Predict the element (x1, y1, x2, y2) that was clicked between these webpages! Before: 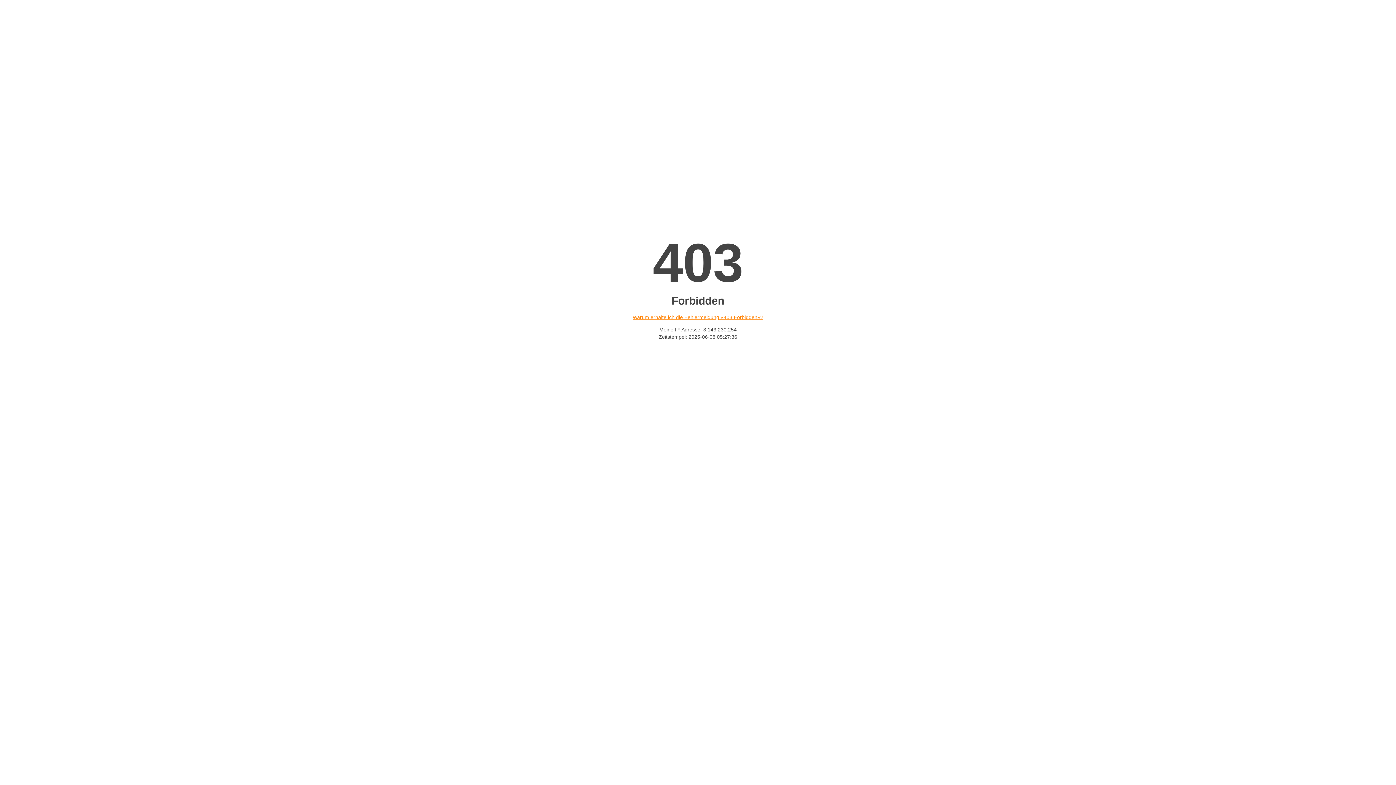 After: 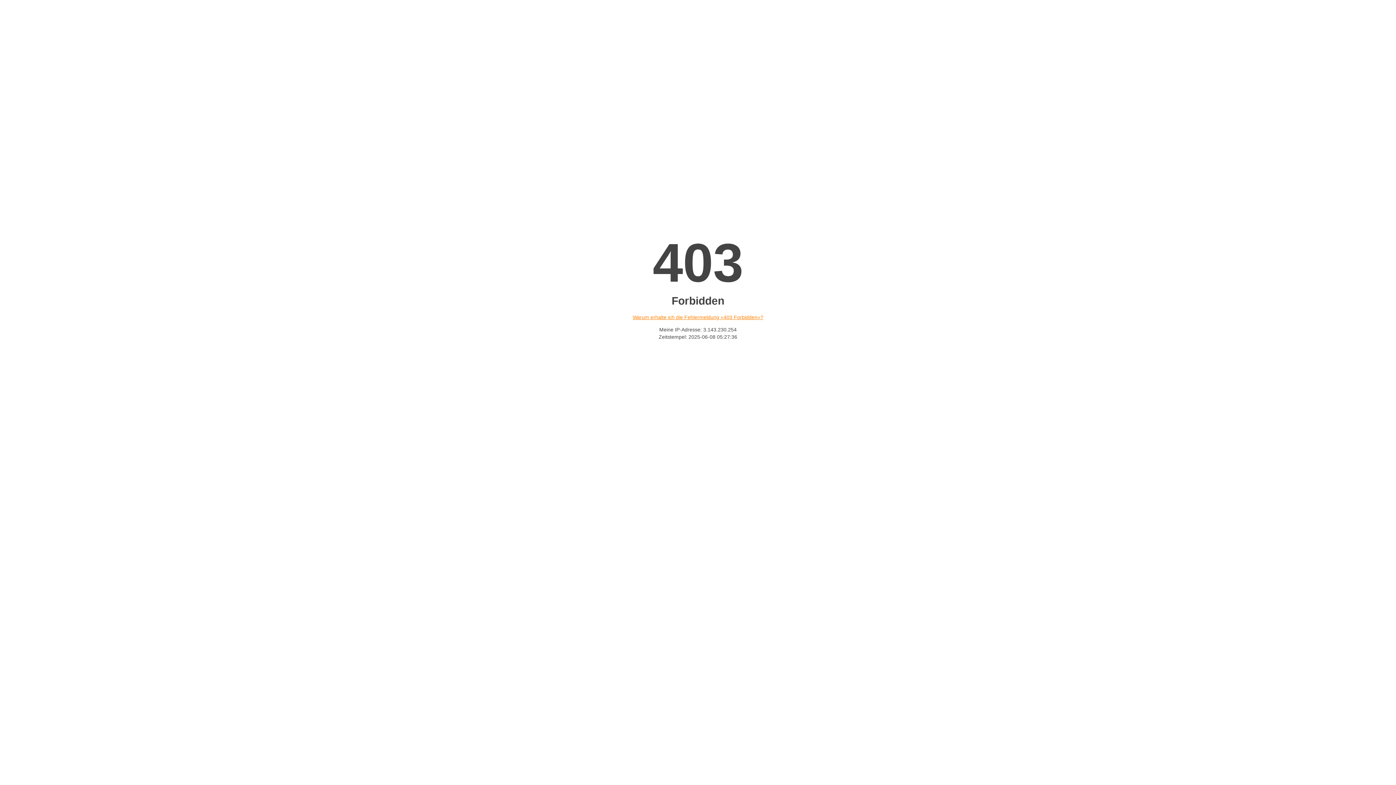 Action: bbox: (632, 314, 763, 320) label: Warum erhalte ich die Fehlermeldung «403 Forbidden»?